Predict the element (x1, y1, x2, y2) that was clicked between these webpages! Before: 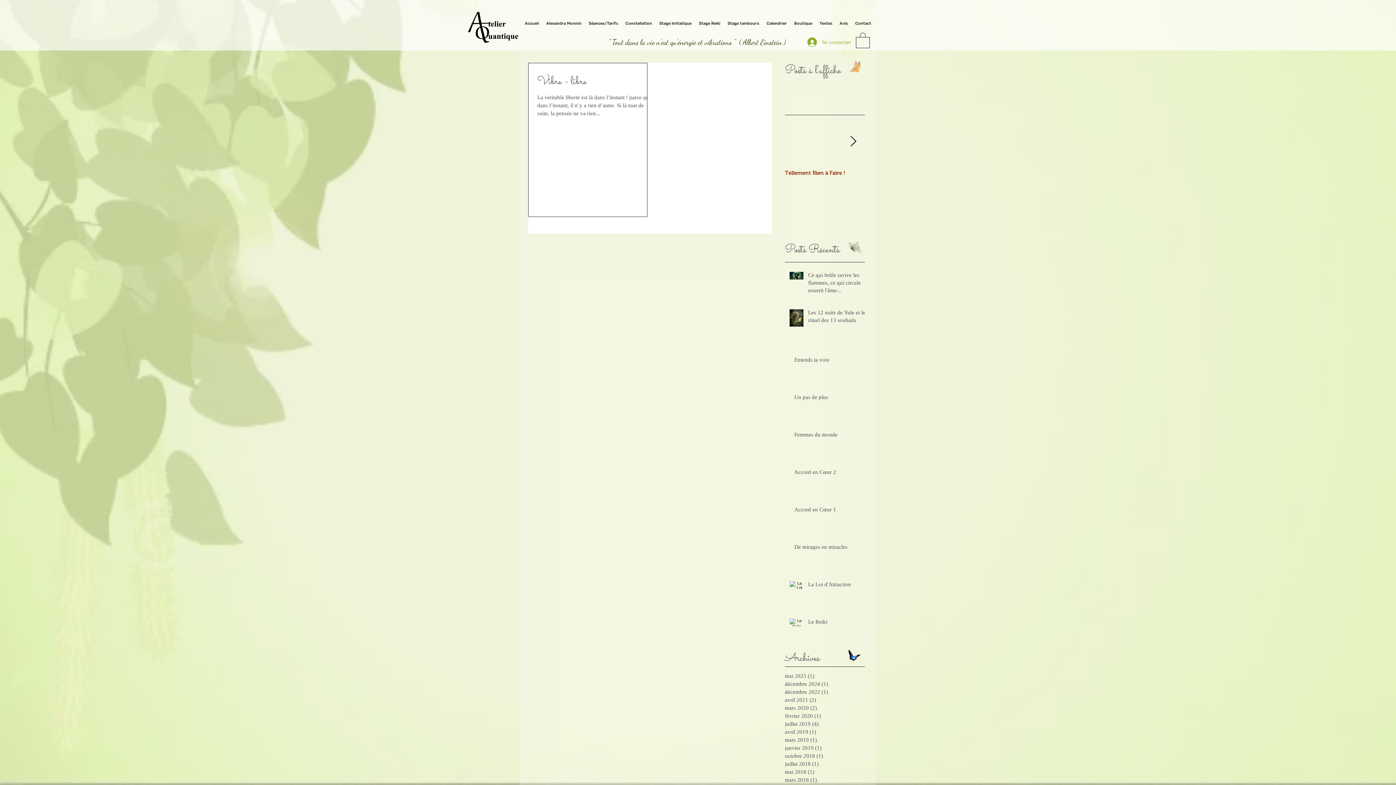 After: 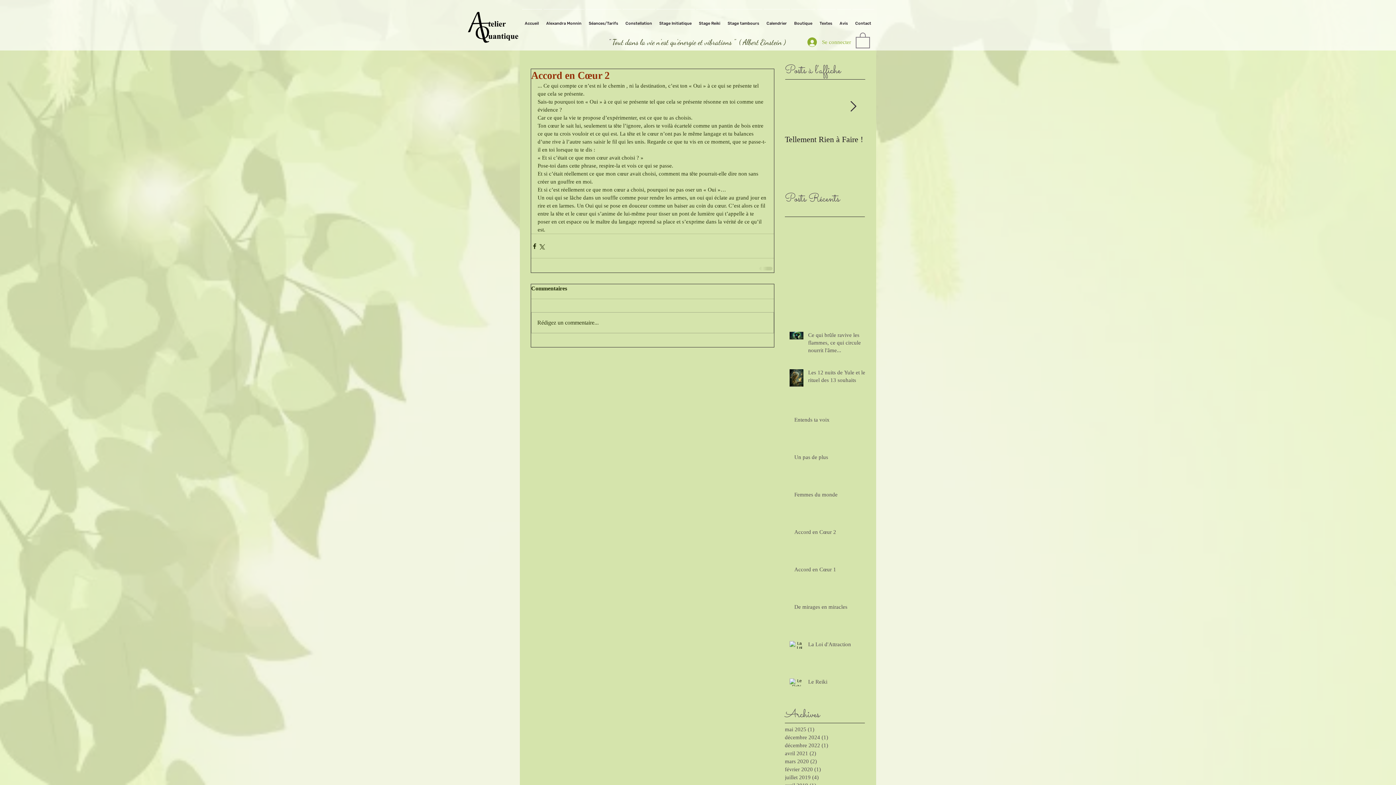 Action: bbox: (794, 468, 869, 479) label: Accord en Cœur 2